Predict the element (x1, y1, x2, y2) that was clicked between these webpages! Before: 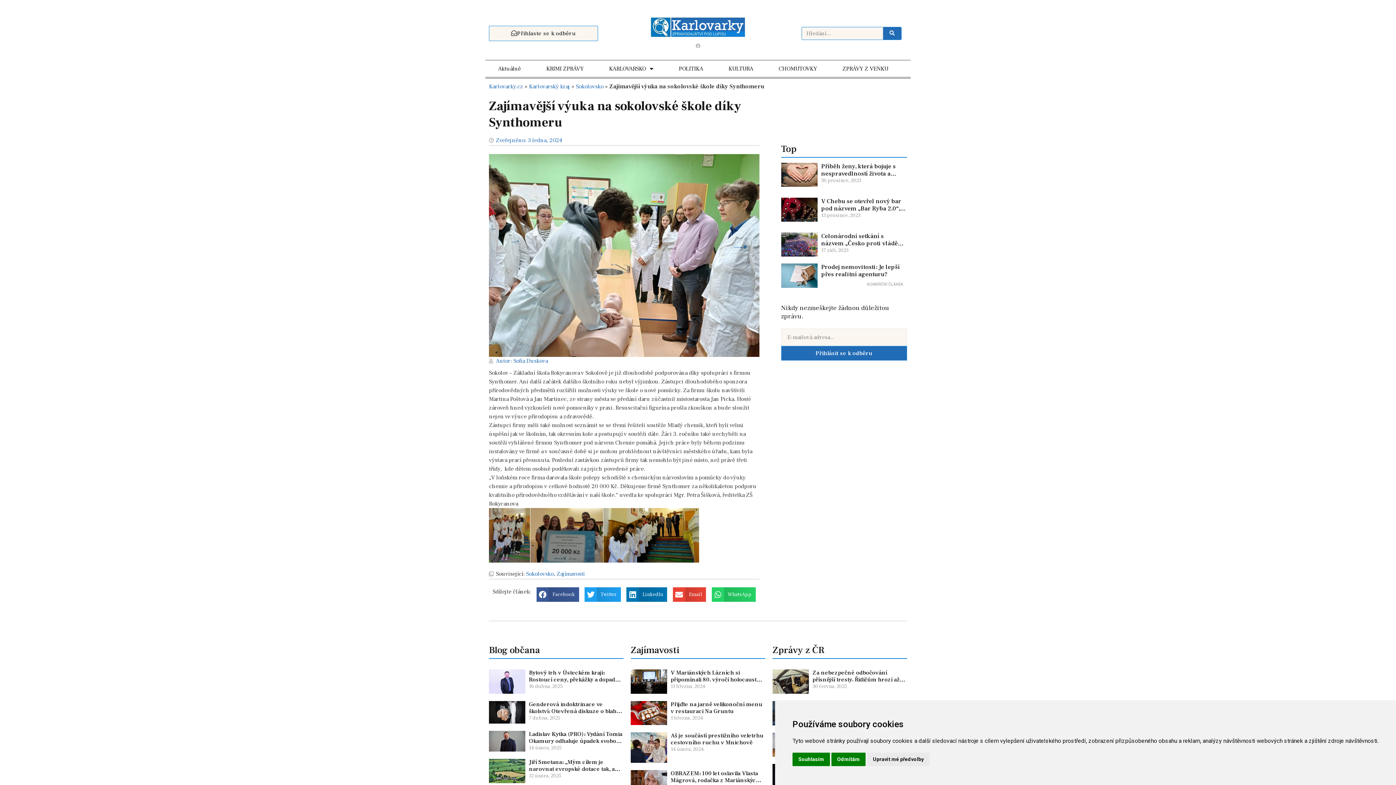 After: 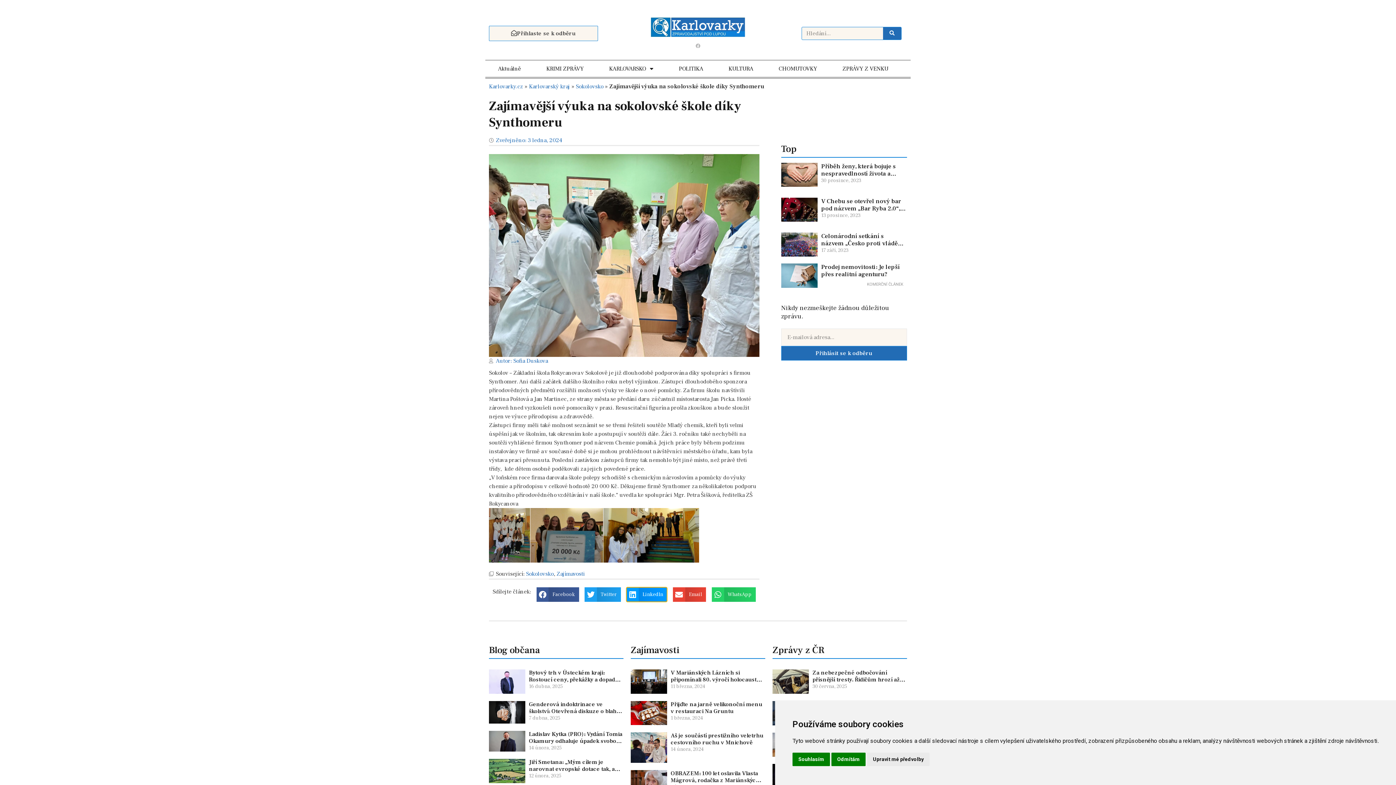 Action: label: Share on linkedin bbox: (626, 587, 667, 602)